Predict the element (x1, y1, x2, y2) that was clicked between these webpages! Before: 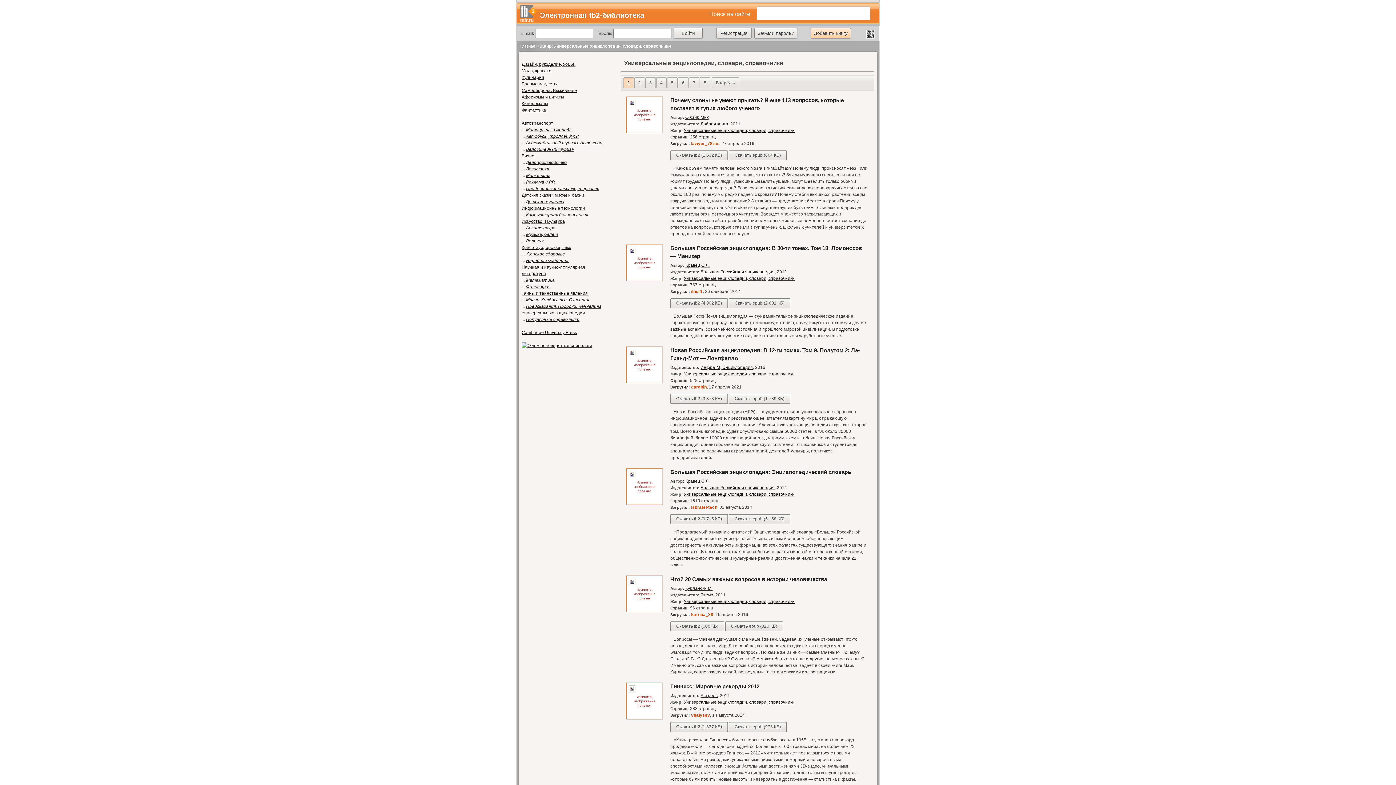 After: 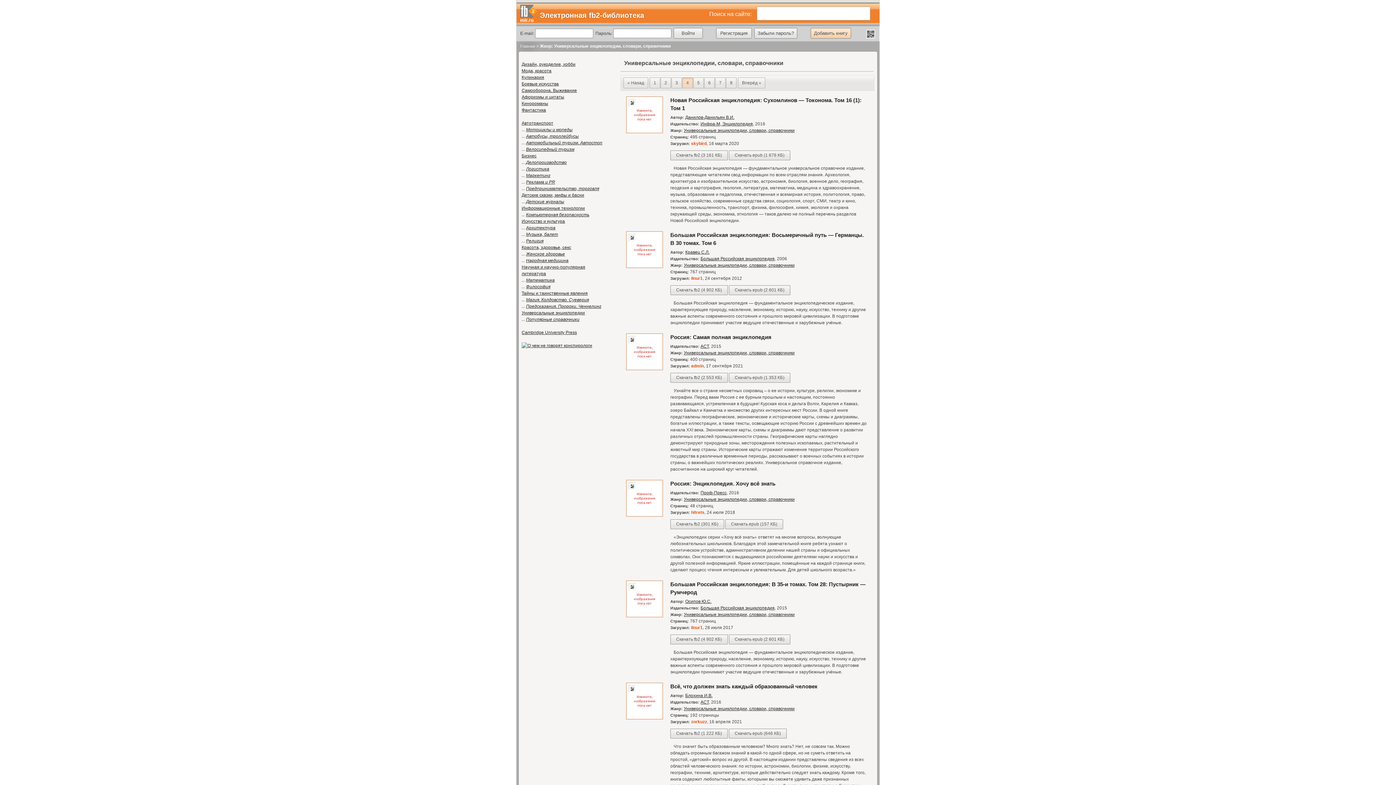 Action: label: 4 bbox: (656, 77, 666, 88)